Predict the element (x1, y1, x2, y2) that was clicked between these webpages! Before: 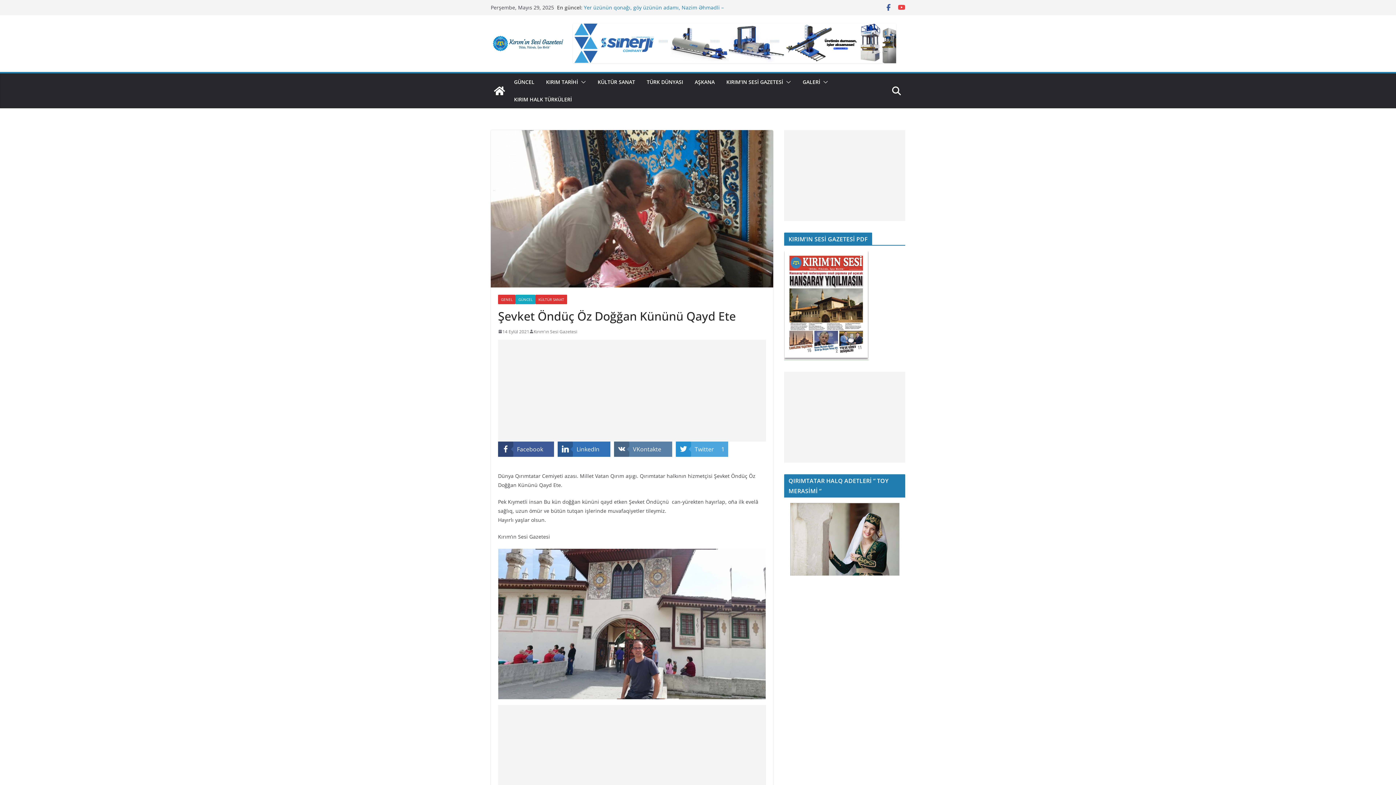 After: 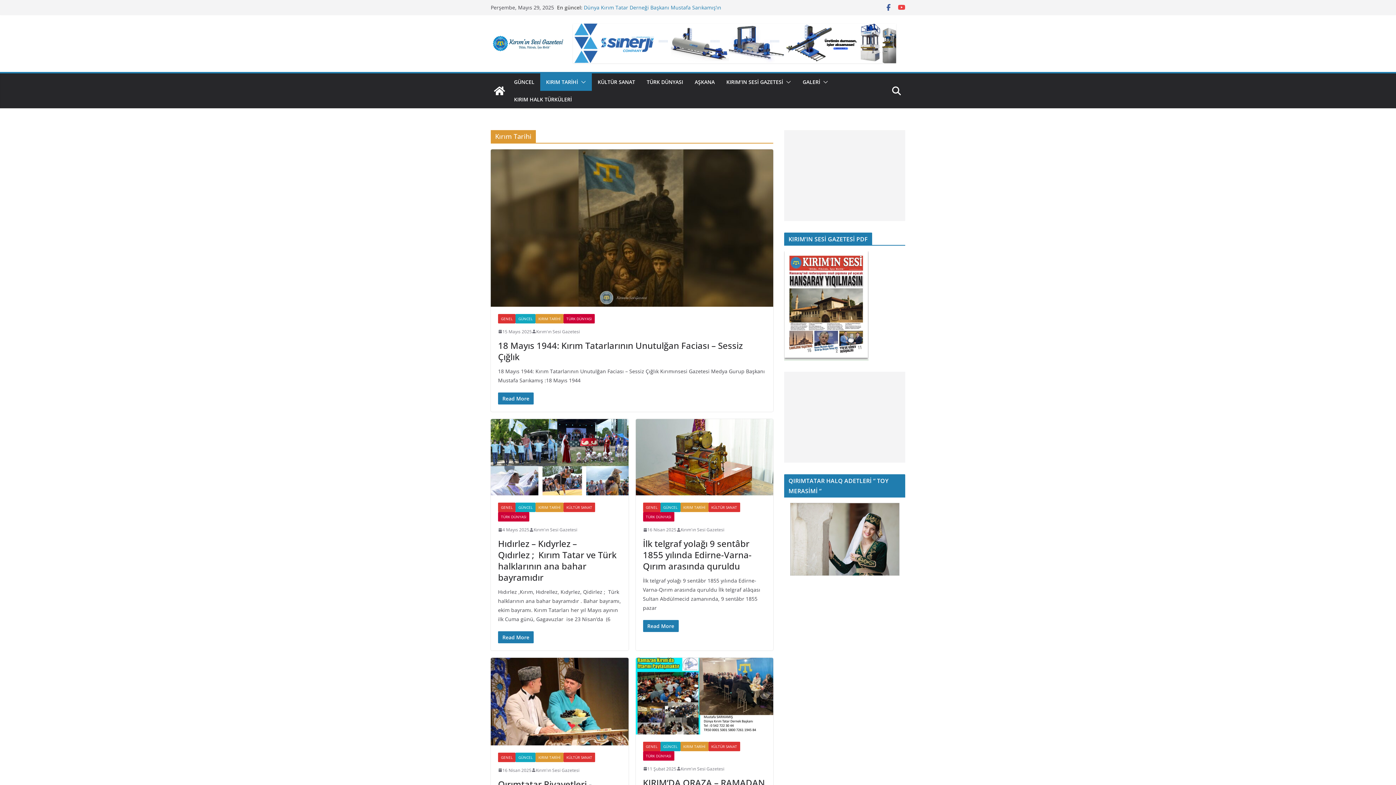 Action: bbox: (546, 77, 578, 87) label: KIRIM TARİHİ